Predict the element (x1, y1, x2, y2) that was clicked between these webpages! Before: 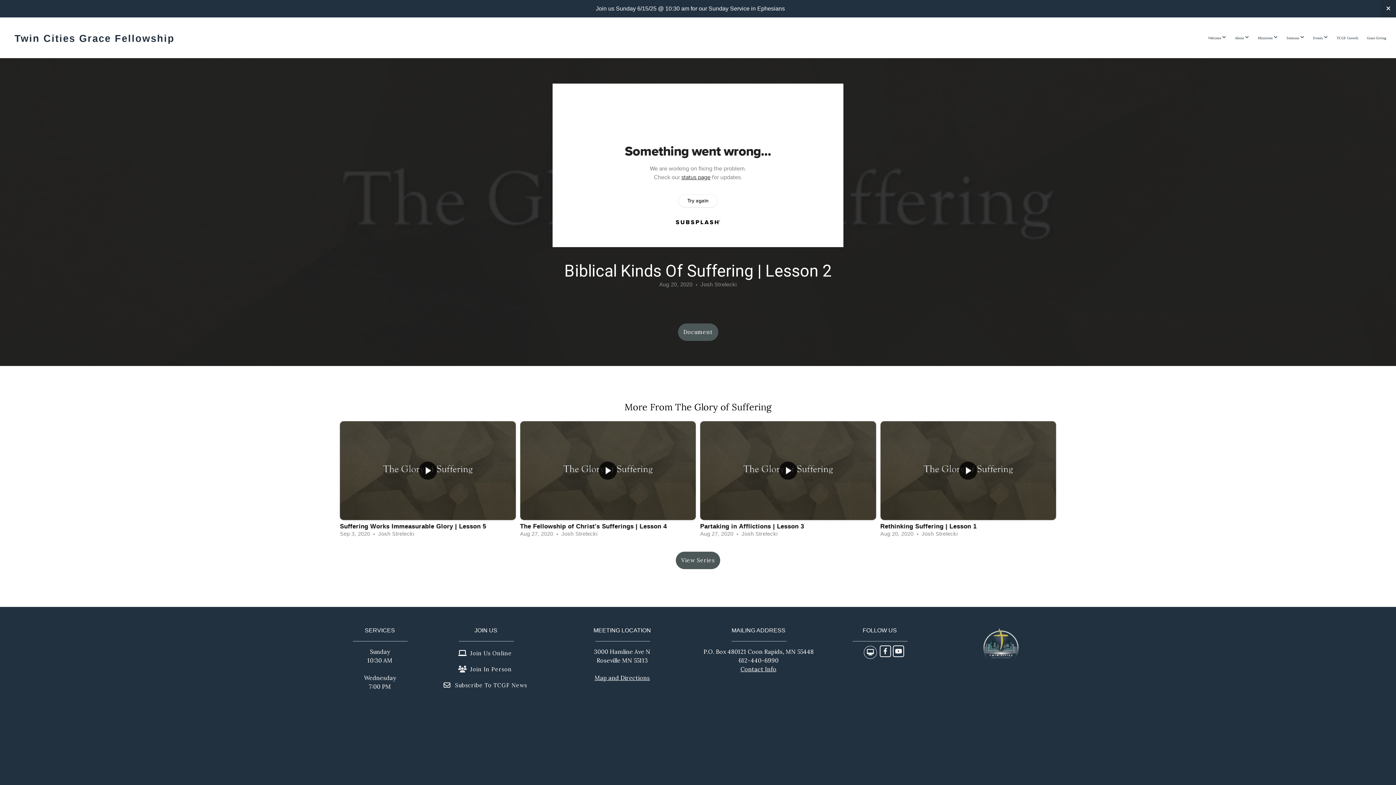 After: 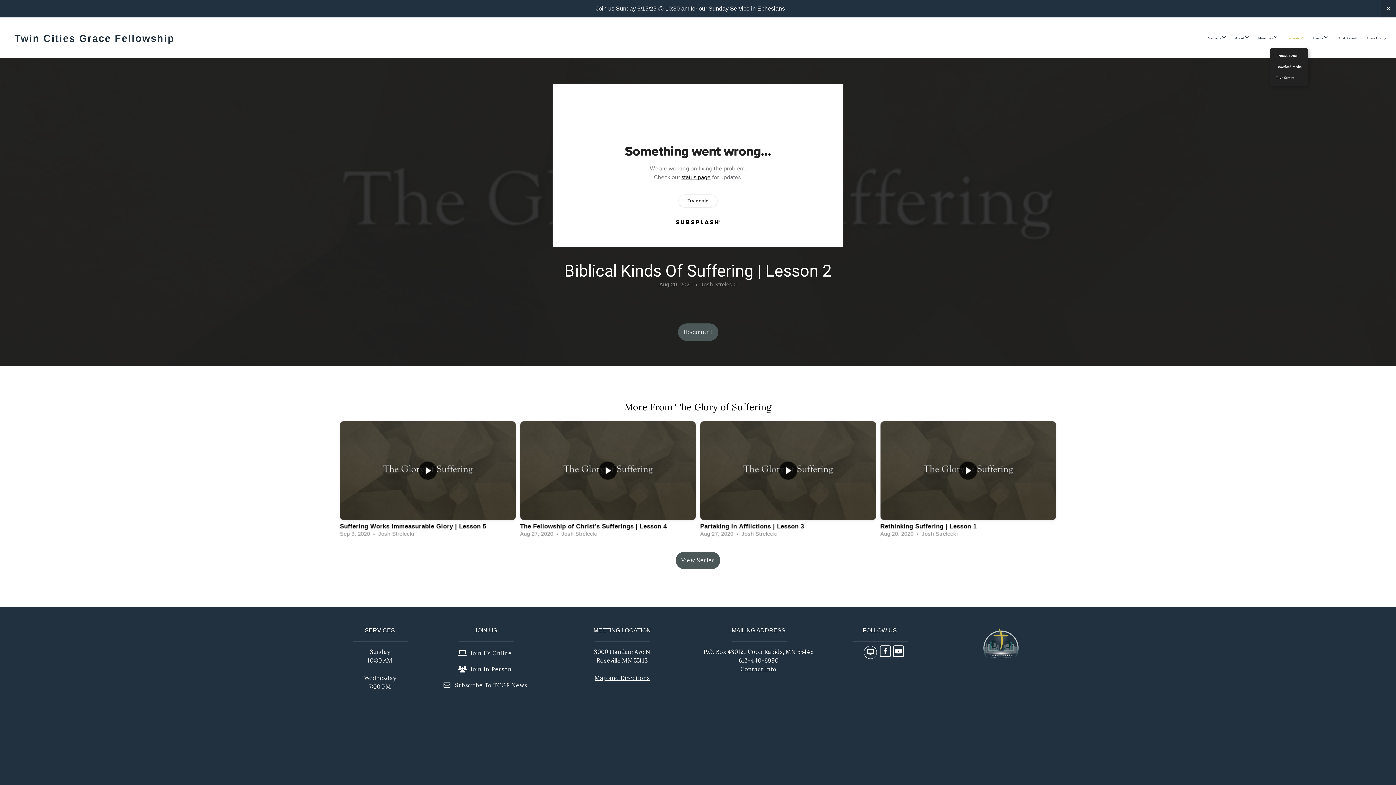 Action: bbox: (1283, 28, 1308, 47) label: Sermons 